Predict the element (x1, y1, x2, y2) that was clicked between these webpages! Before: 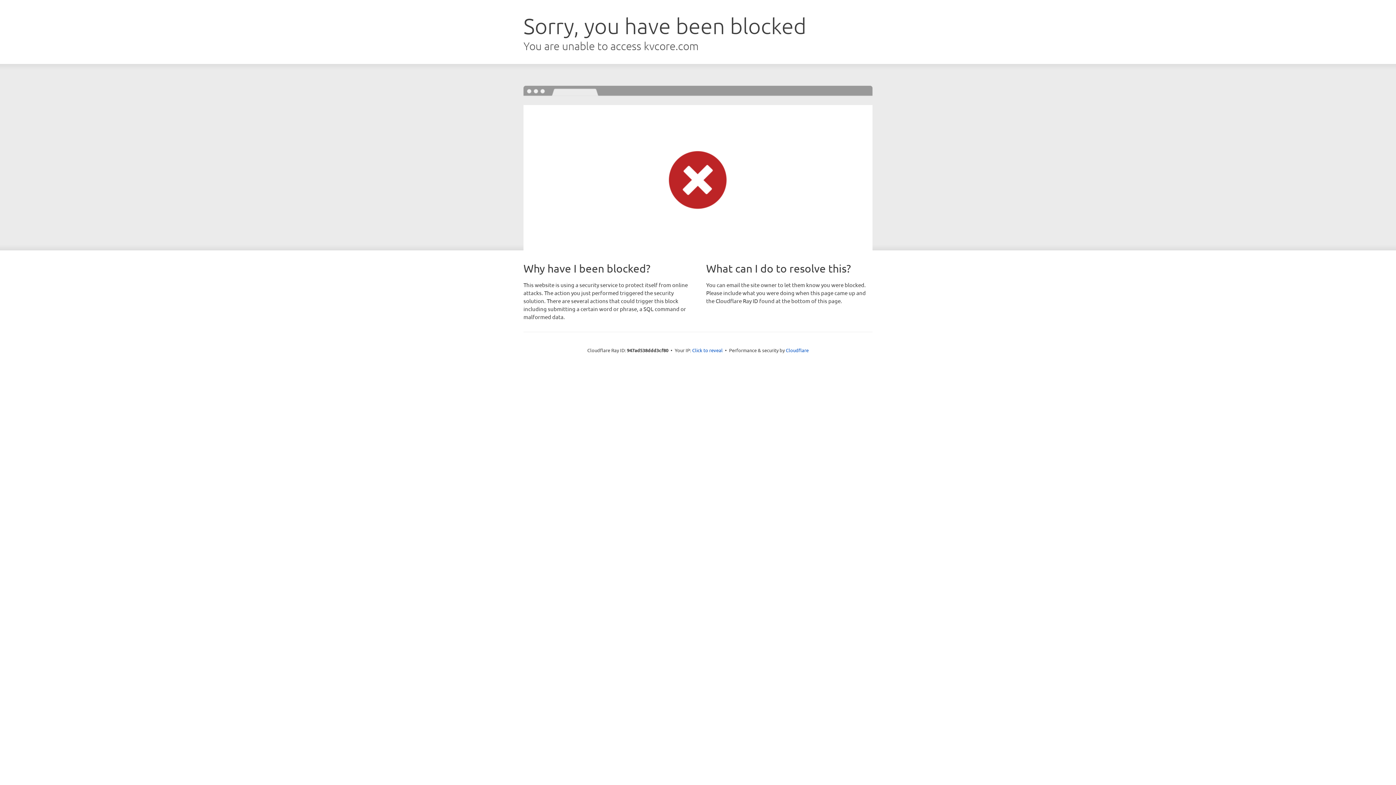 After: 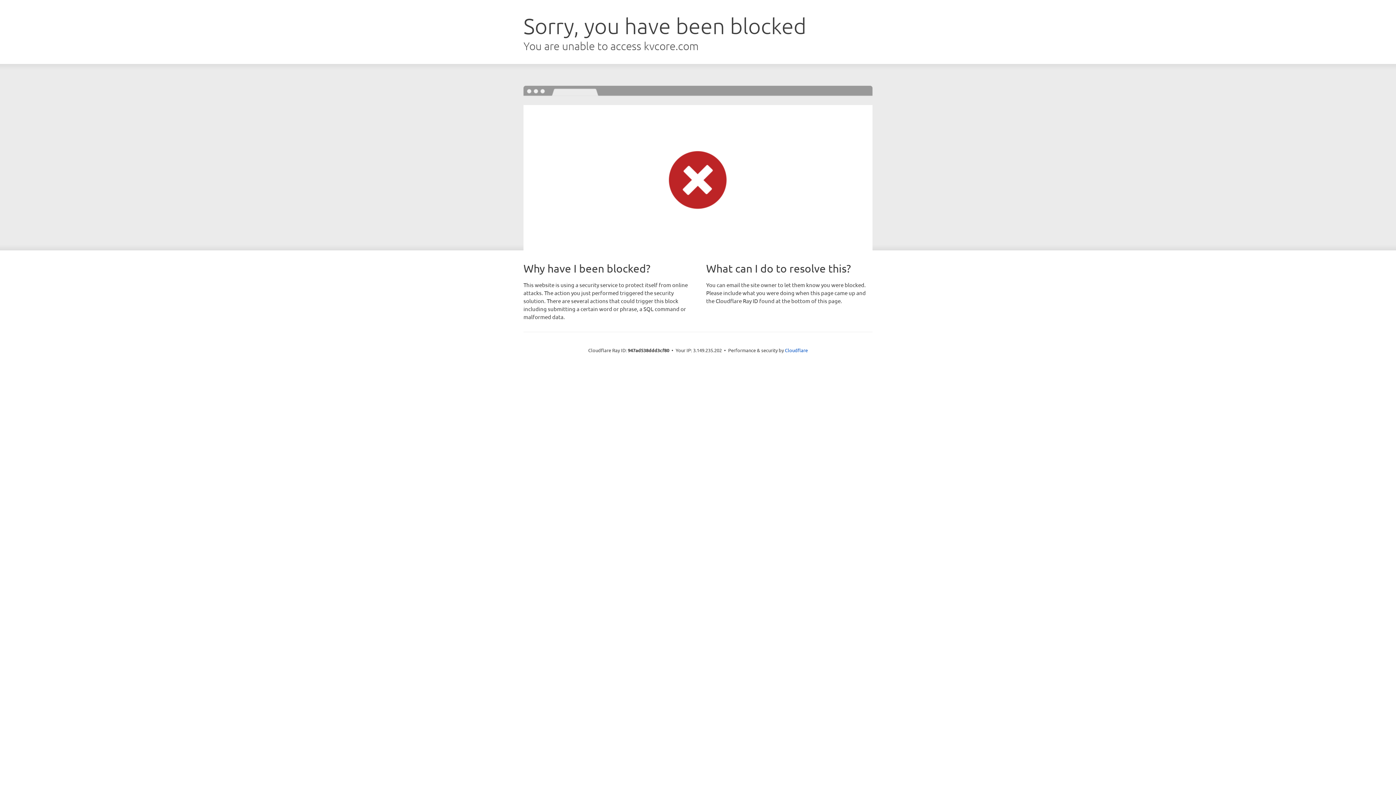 Action: bbox: (692, 346, 722, 353) label: Click to reveal